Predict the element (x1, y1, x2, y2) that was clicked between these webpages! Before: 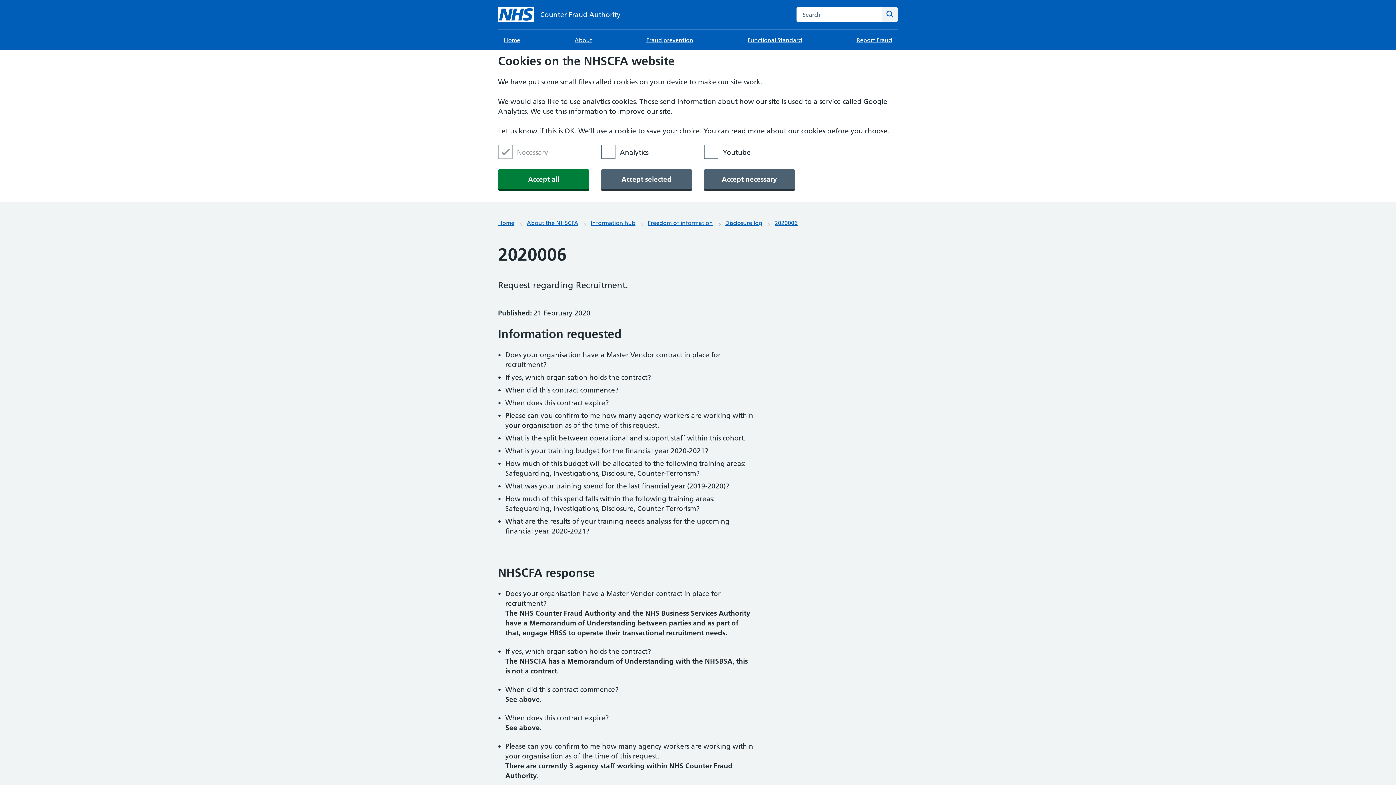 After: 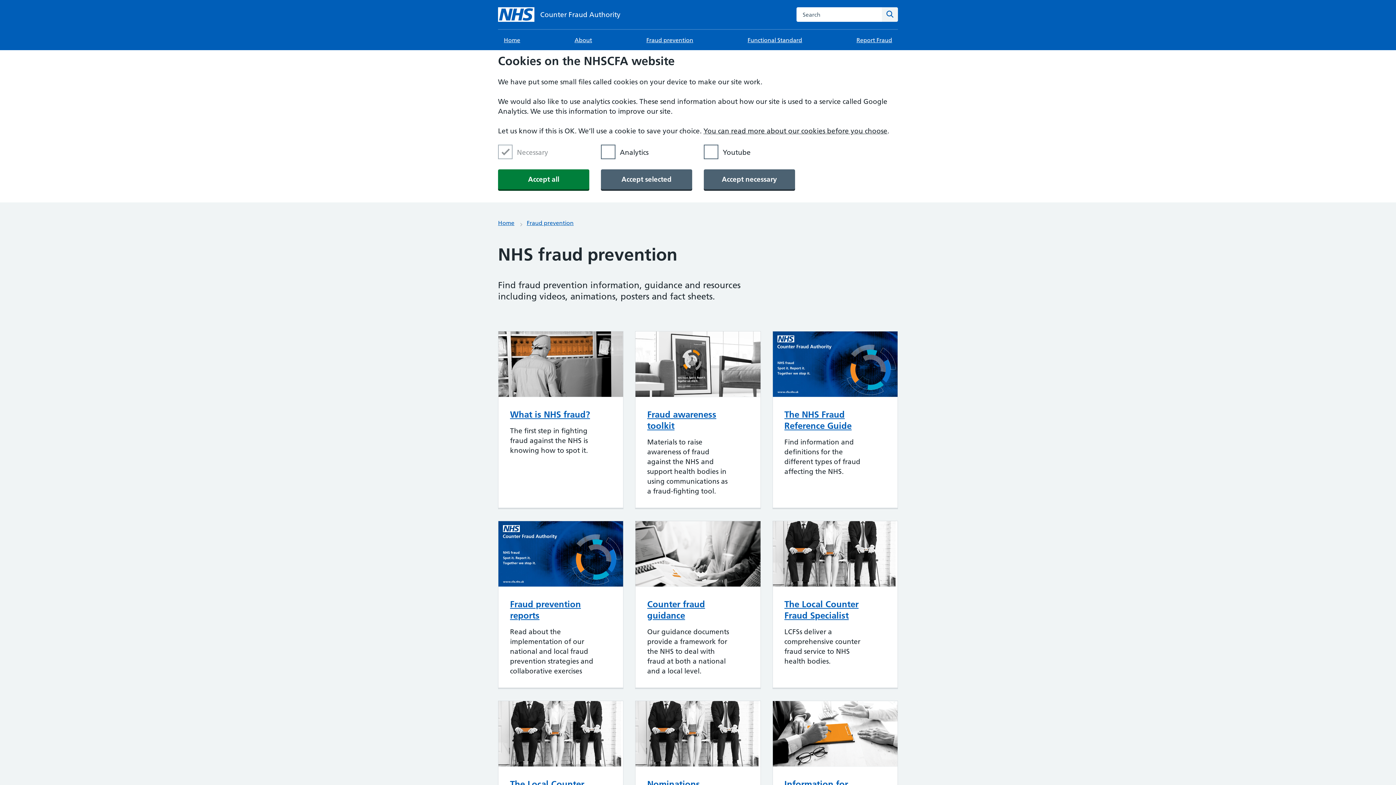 Action: label: Fraud prevention bbox: (640, 29, 699, 50)